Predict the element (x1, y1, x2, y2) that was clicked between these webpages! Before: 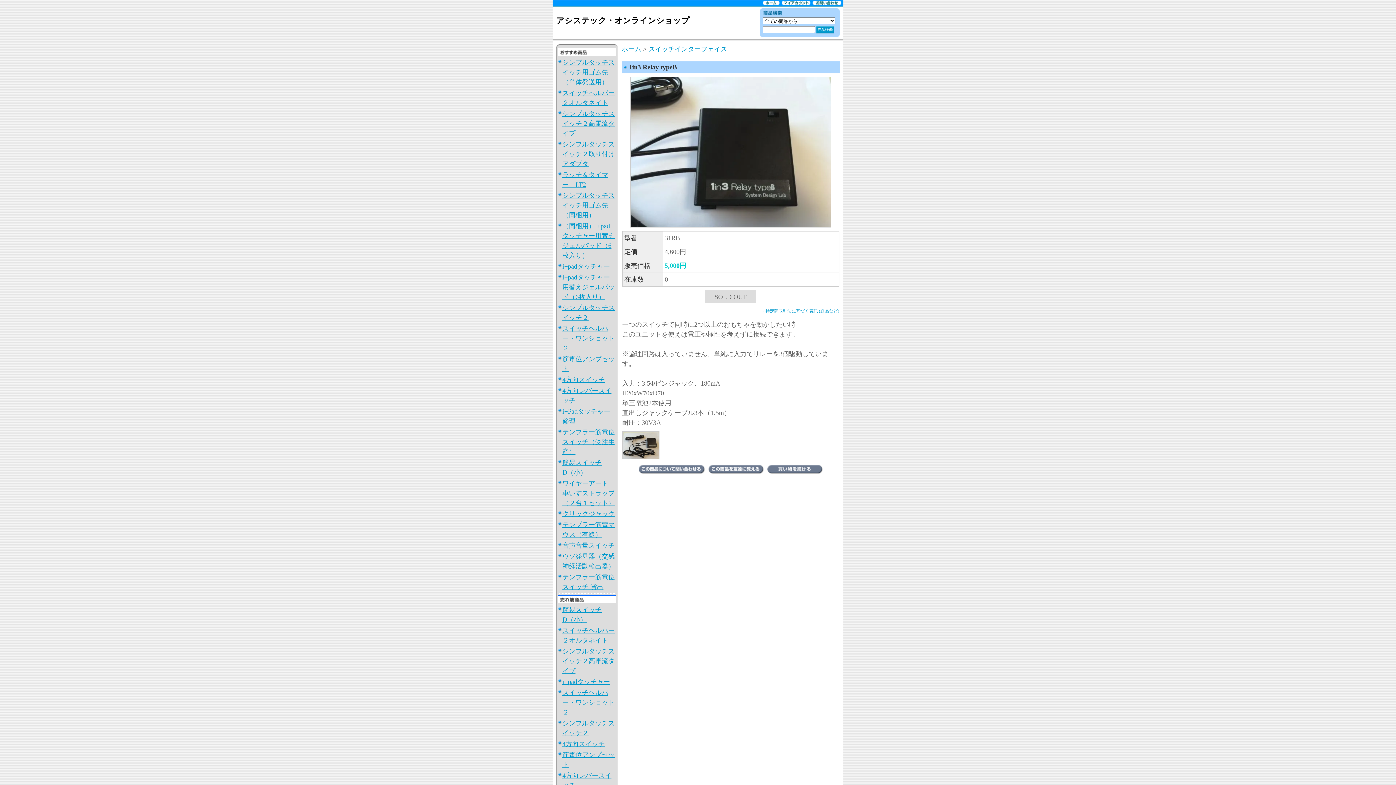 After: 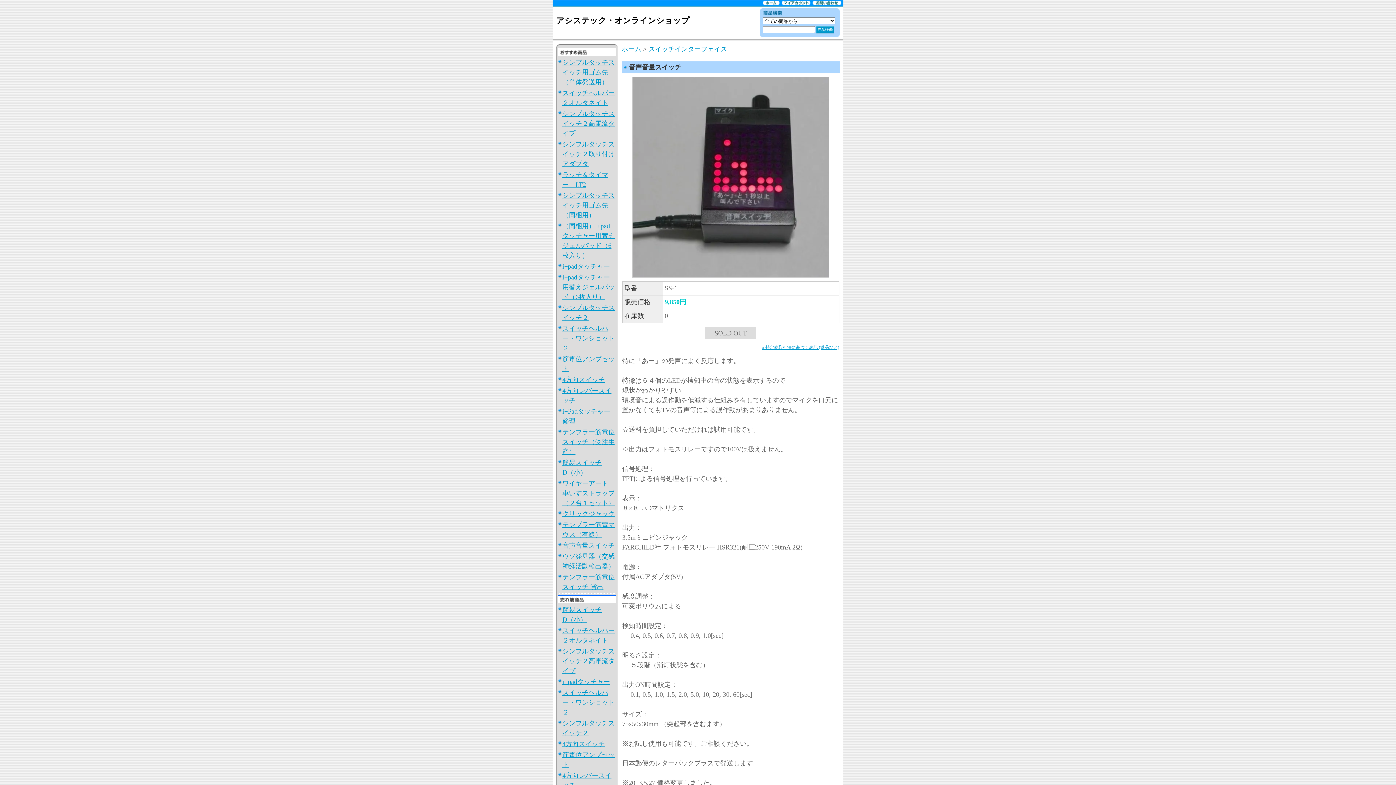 Action: bbox: (562, 542, 614, 549) label: 音声音量スイッチ